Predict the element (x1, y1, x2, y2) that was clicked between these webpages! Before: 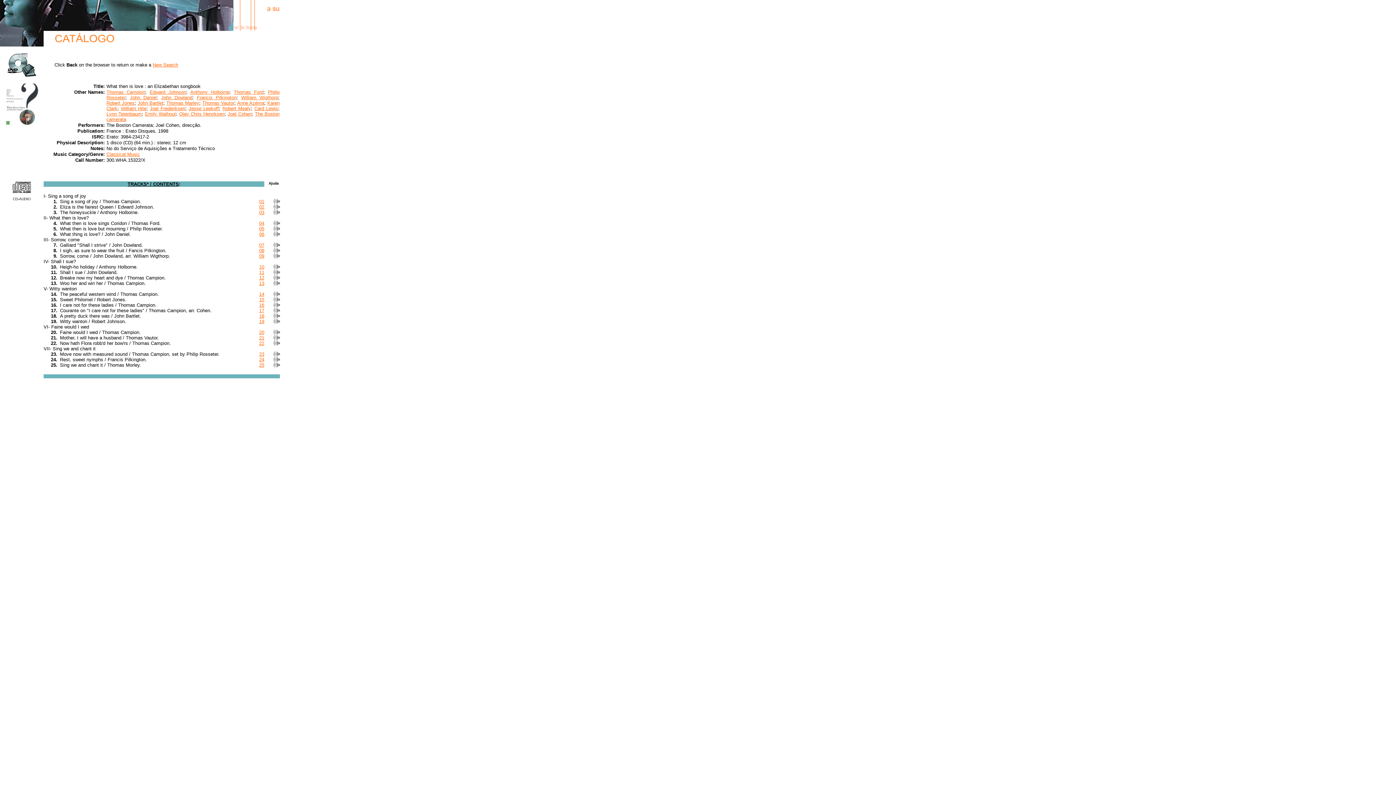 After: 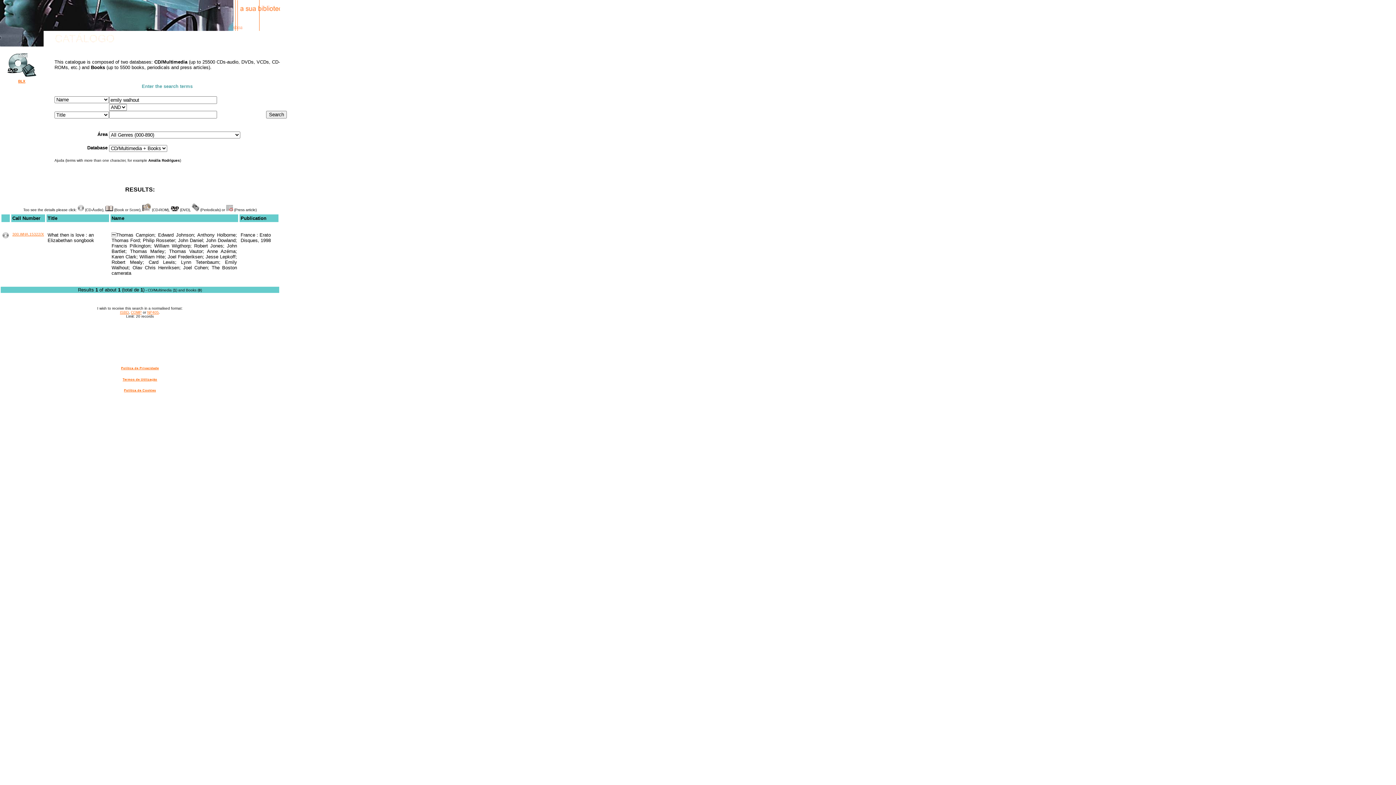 Action: label: Emily Walhout bbox: (145, 111, 175, 116)